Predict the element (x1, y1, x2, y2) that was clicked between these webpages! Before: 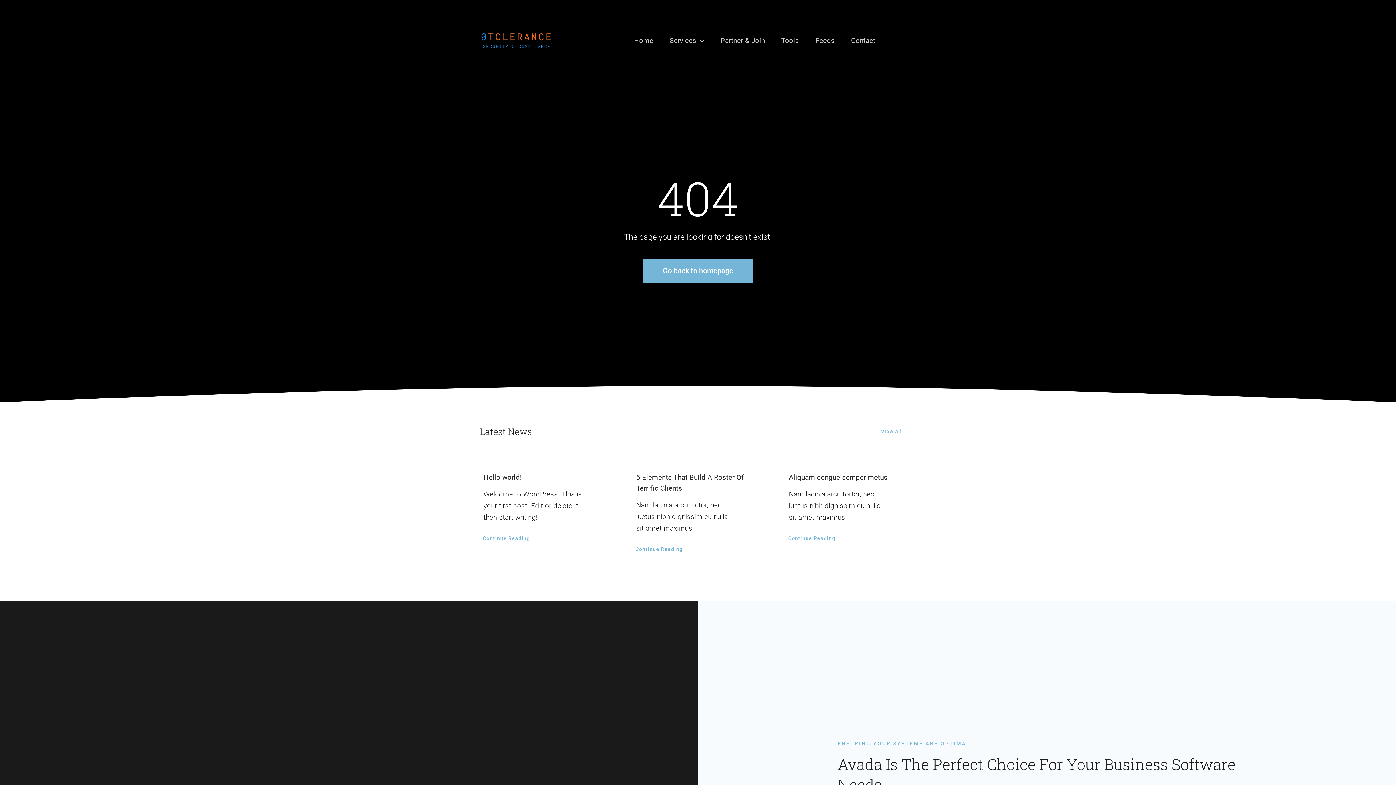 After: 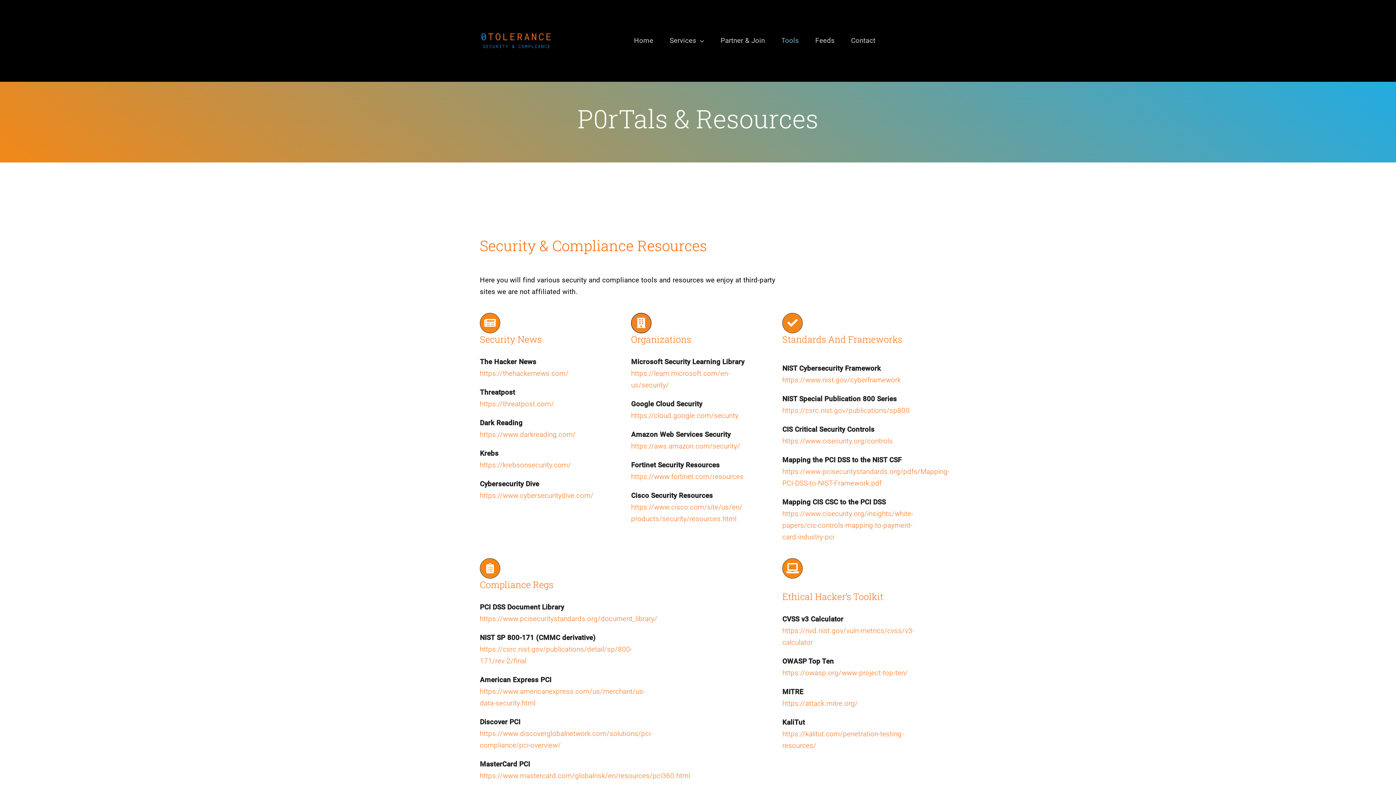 Action: bbox: (781, 27, 799, 54) label: Tools